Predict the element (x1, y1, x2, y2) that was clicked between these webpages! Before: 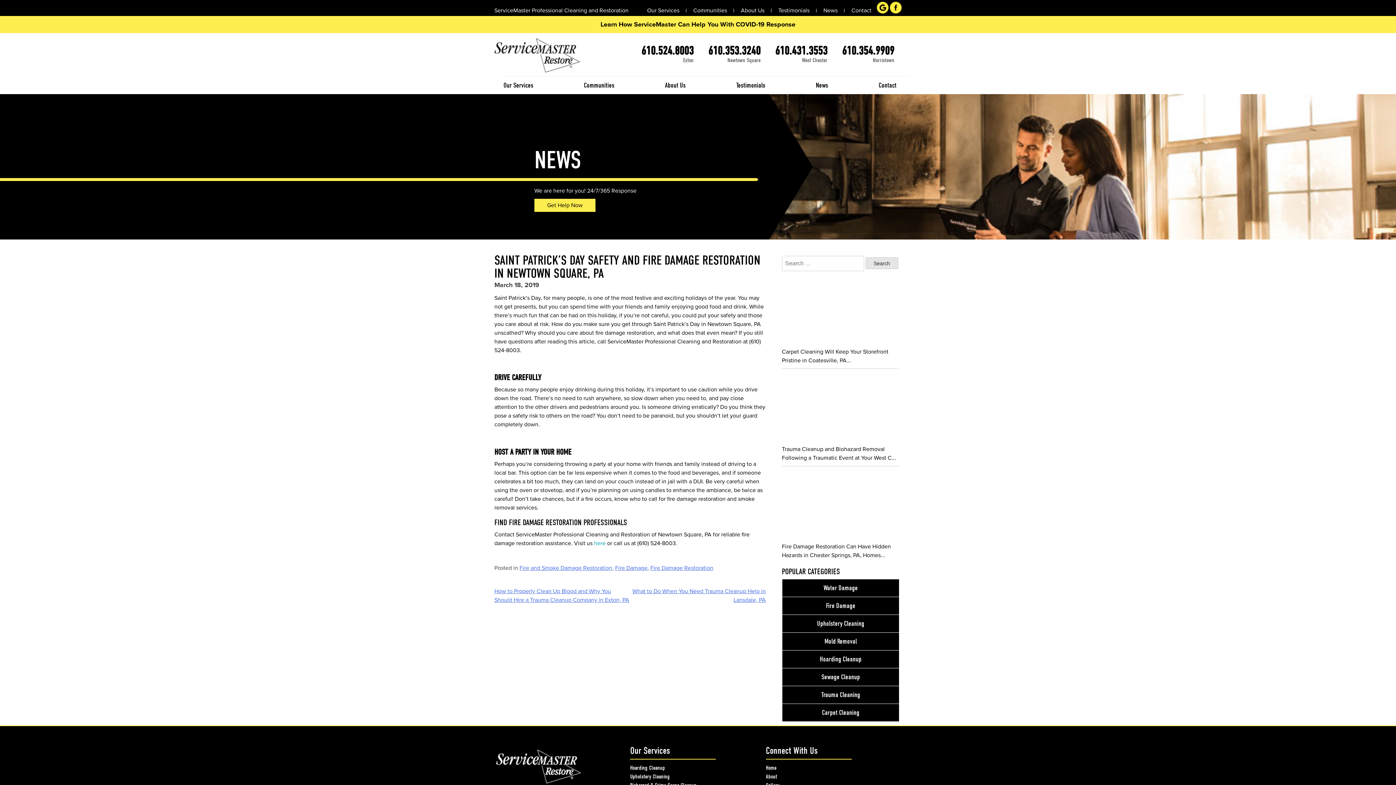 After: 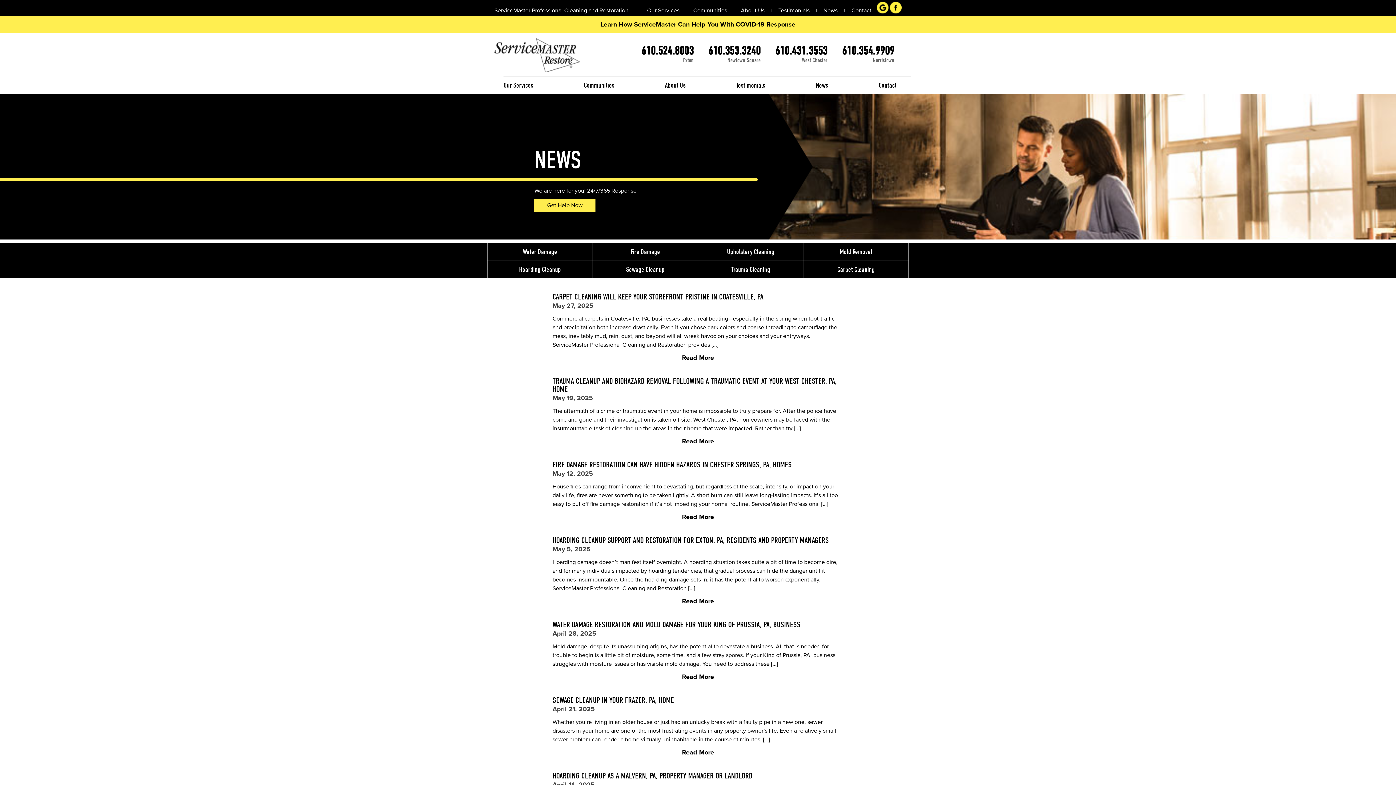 Action: bbox: (818, 8, 843, 12) label: News